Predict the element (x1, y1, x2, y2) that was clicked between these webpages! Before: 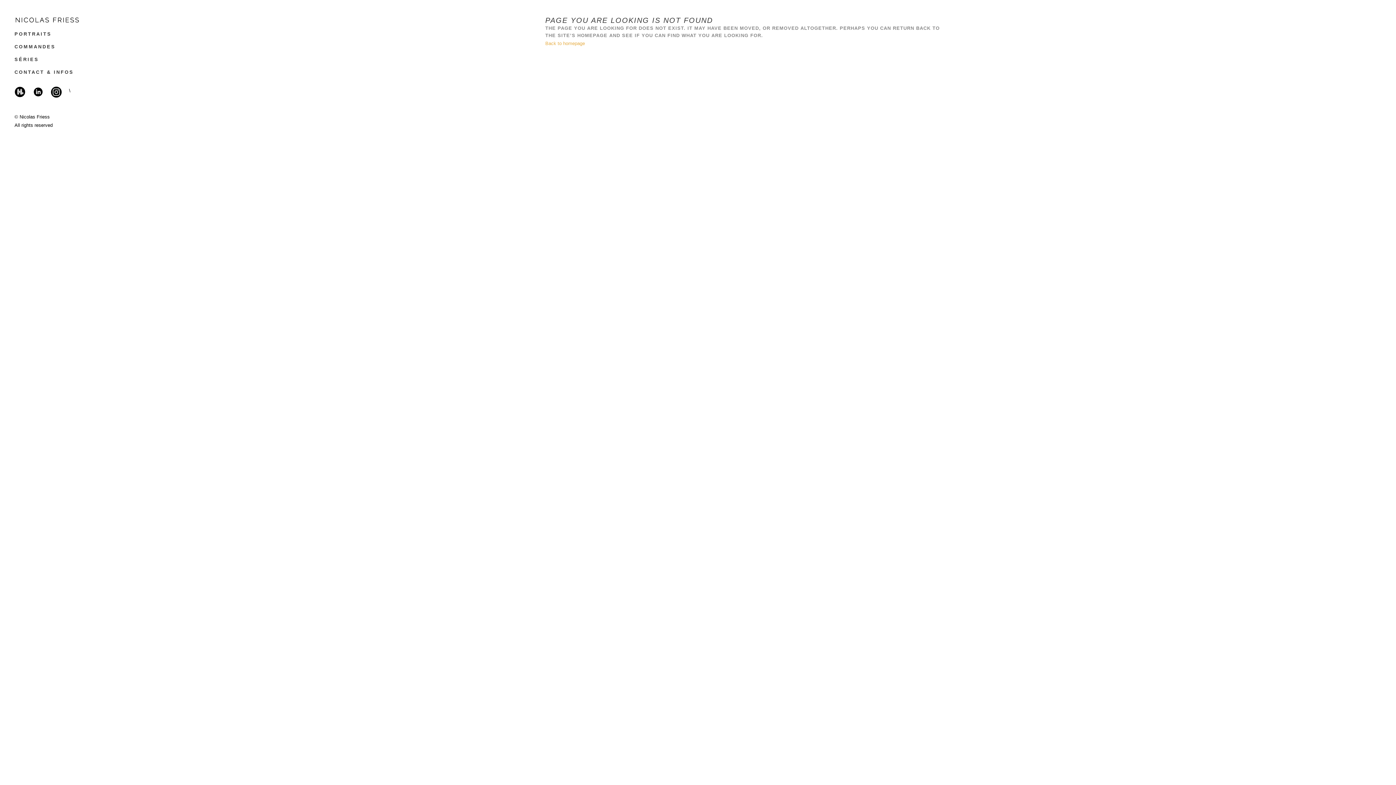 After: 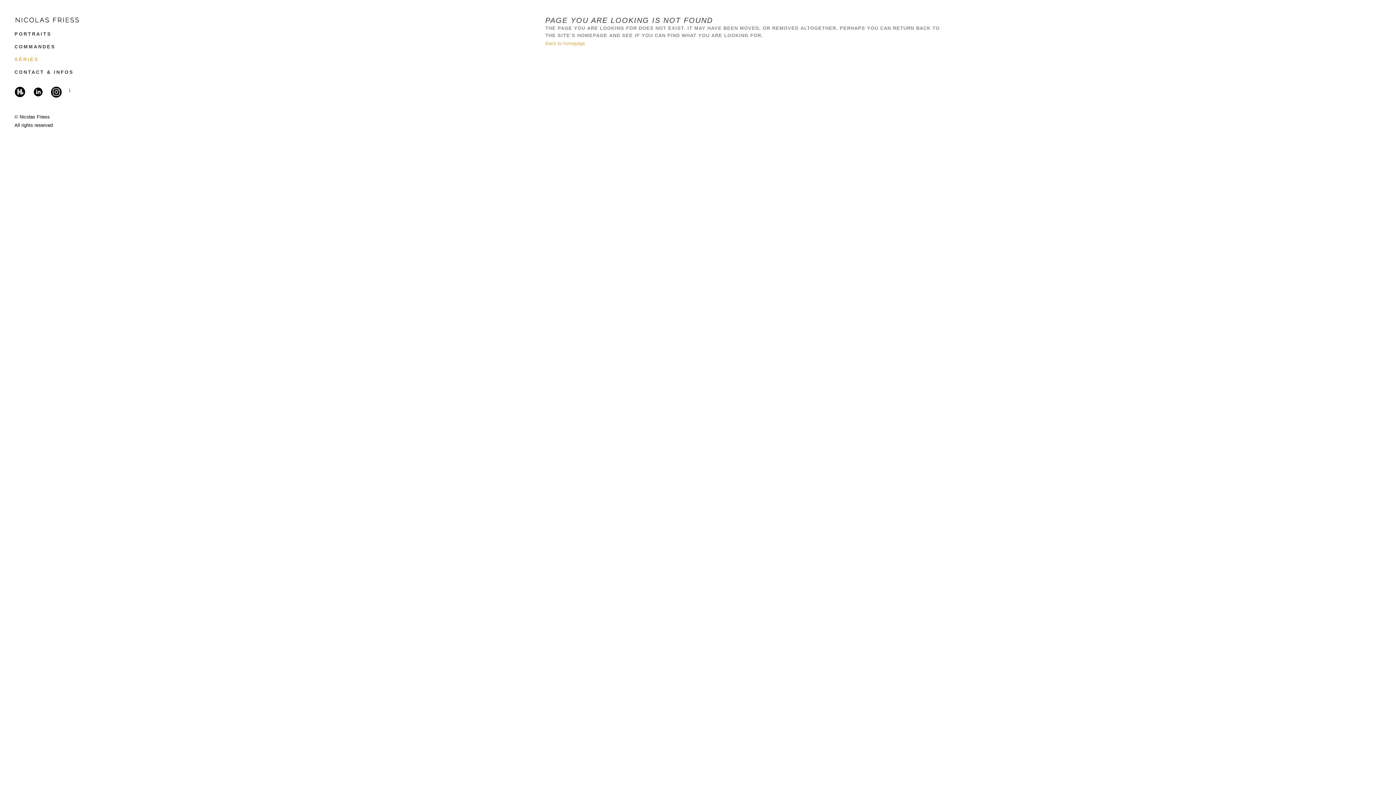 Action: bbox: (14, 53, 80, 65) label: SÉRIES